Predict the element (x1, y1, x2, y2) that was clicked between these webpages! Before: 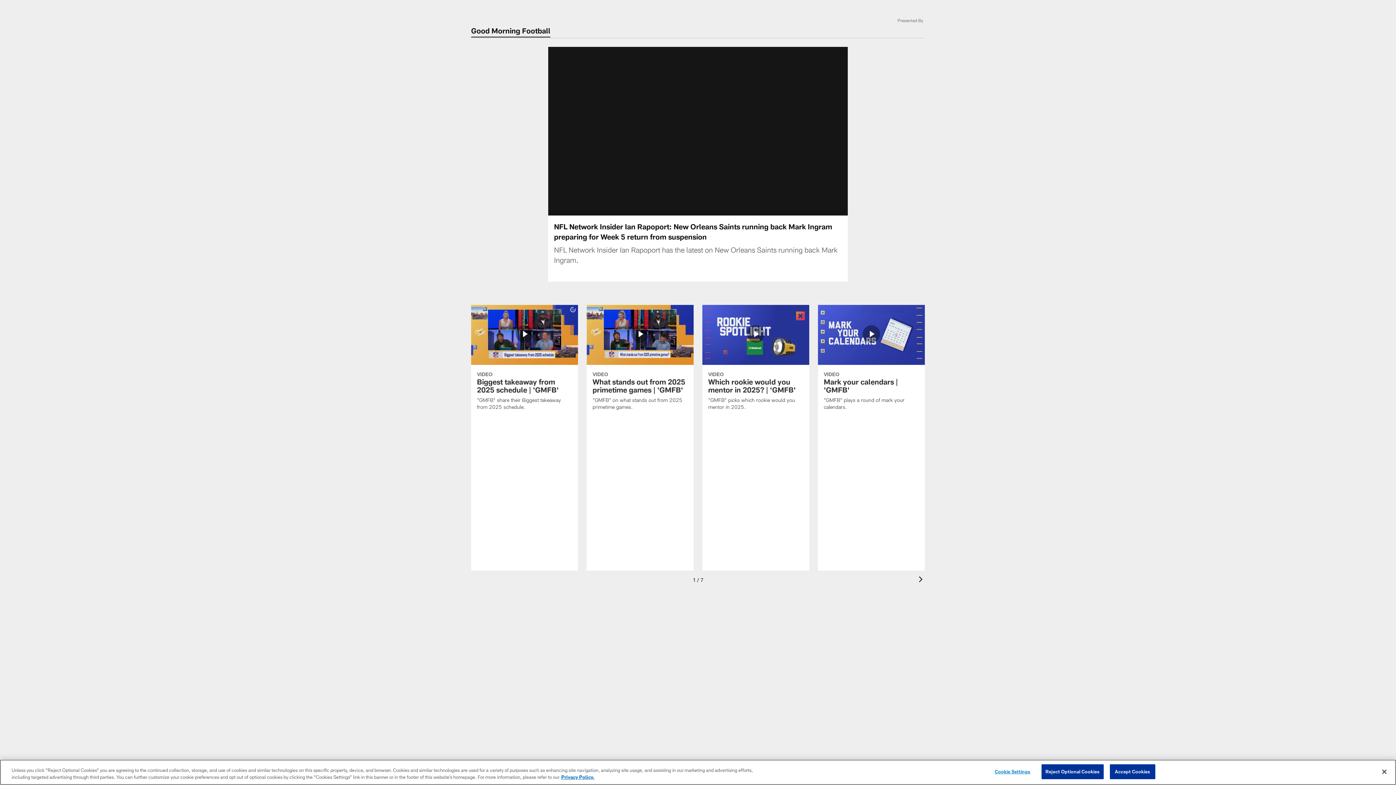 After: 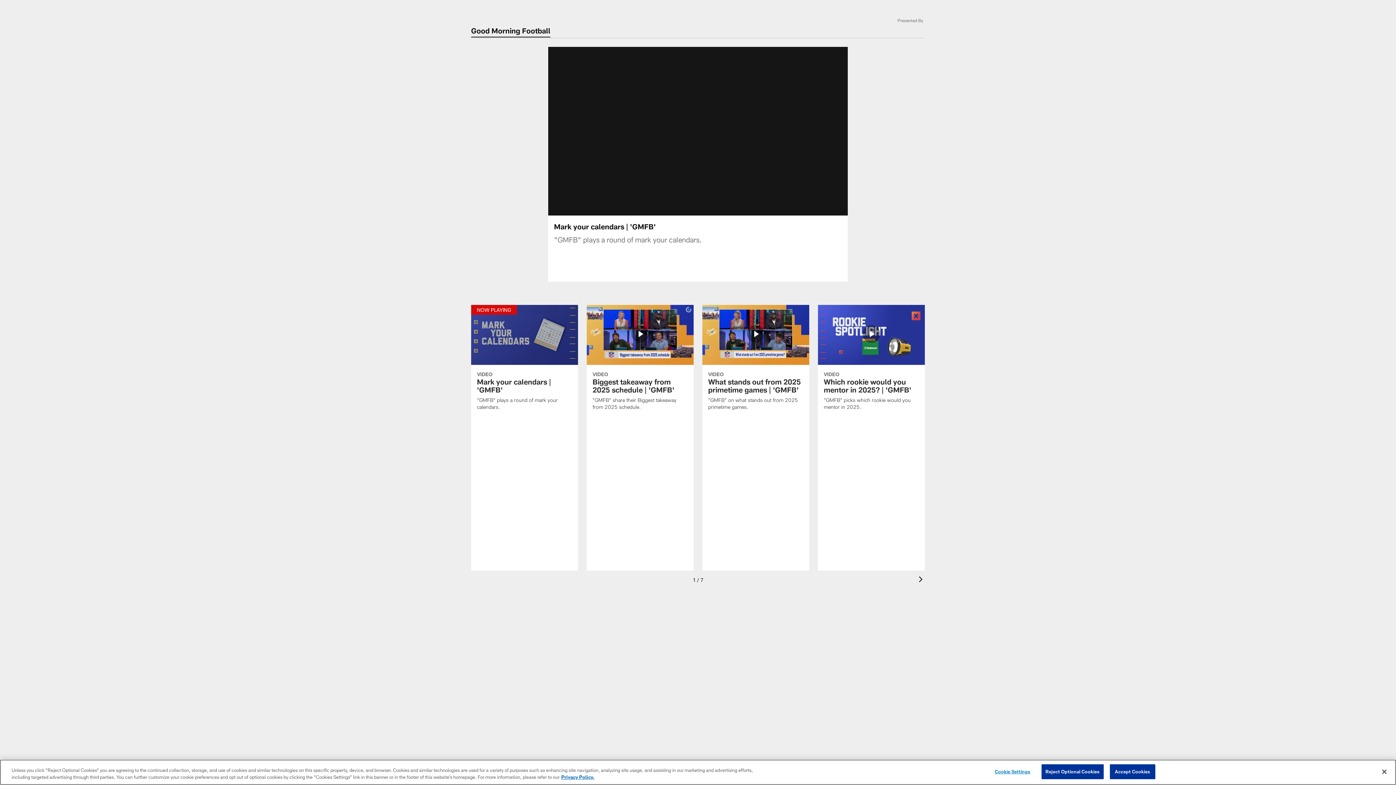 Action: bbox: (818, 304, 925, 419) label: Mark your calendars | 'GMFB'